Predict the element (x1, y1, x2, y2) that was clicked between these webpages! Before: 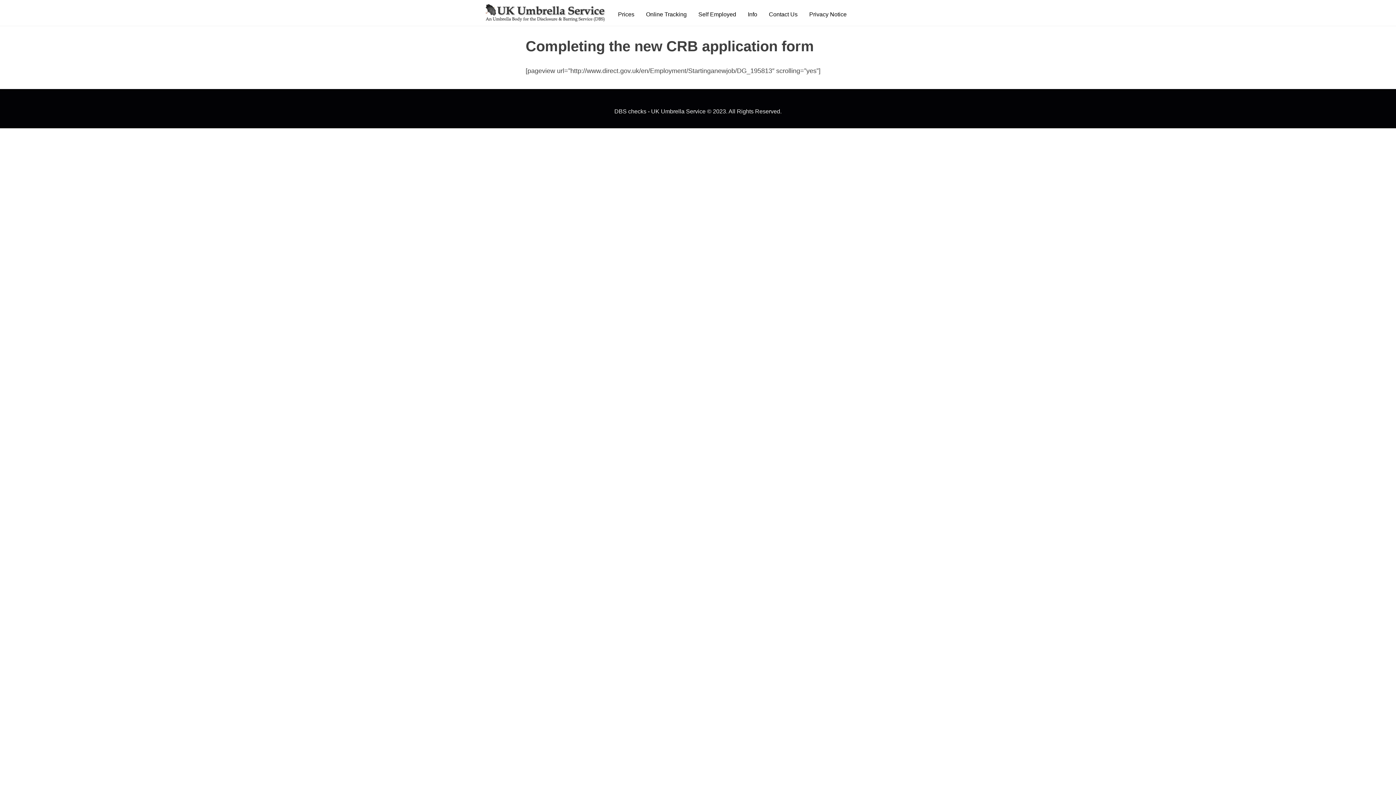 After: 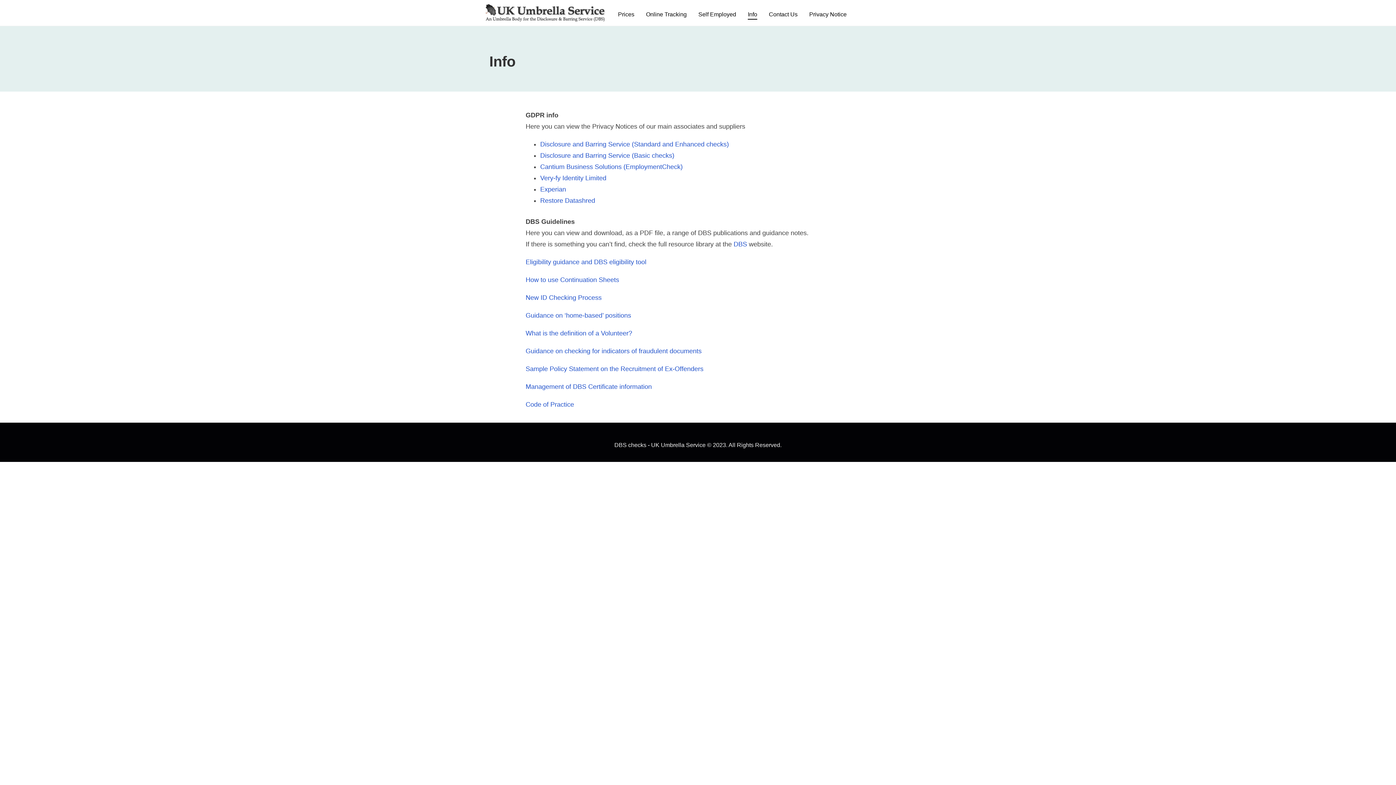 Action: label: Info bbox: (742, 4, 763, 23)